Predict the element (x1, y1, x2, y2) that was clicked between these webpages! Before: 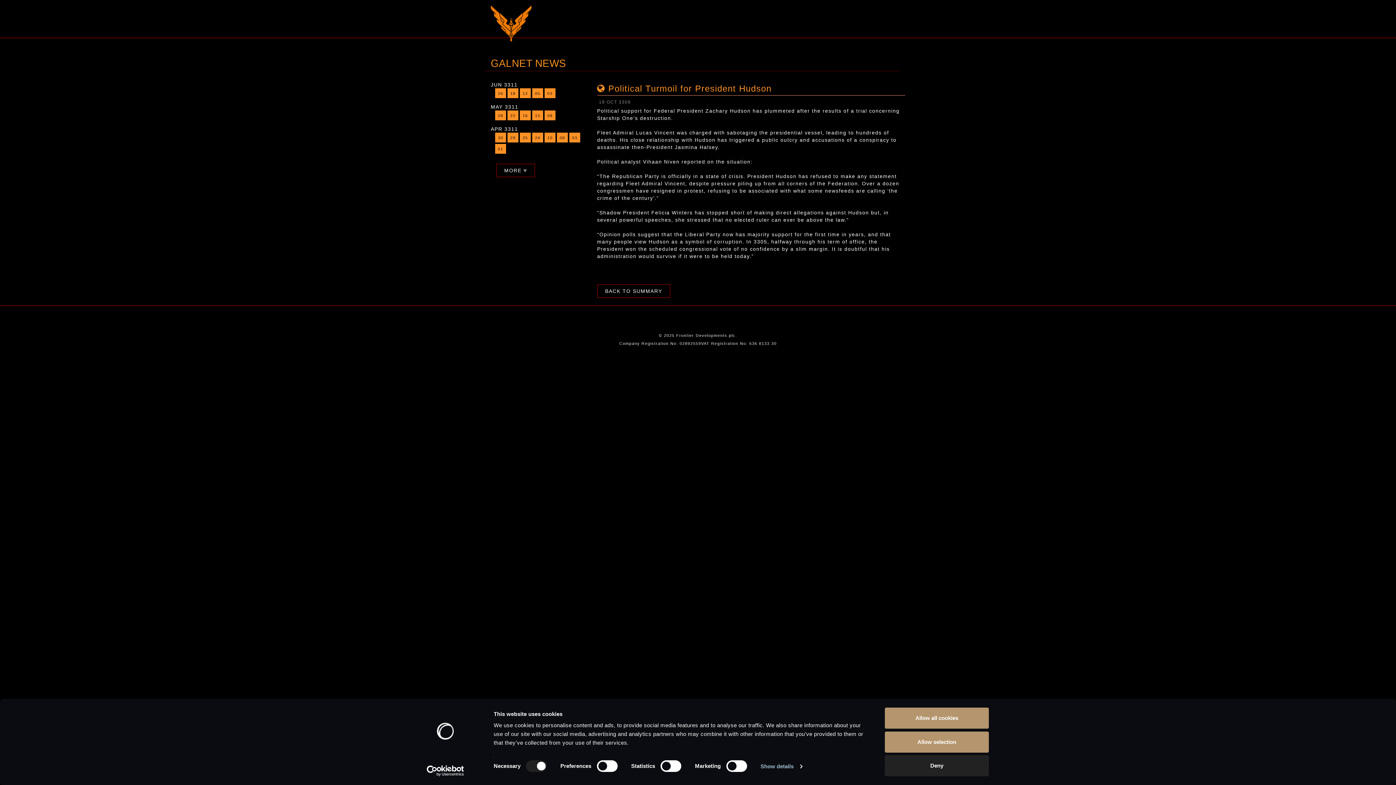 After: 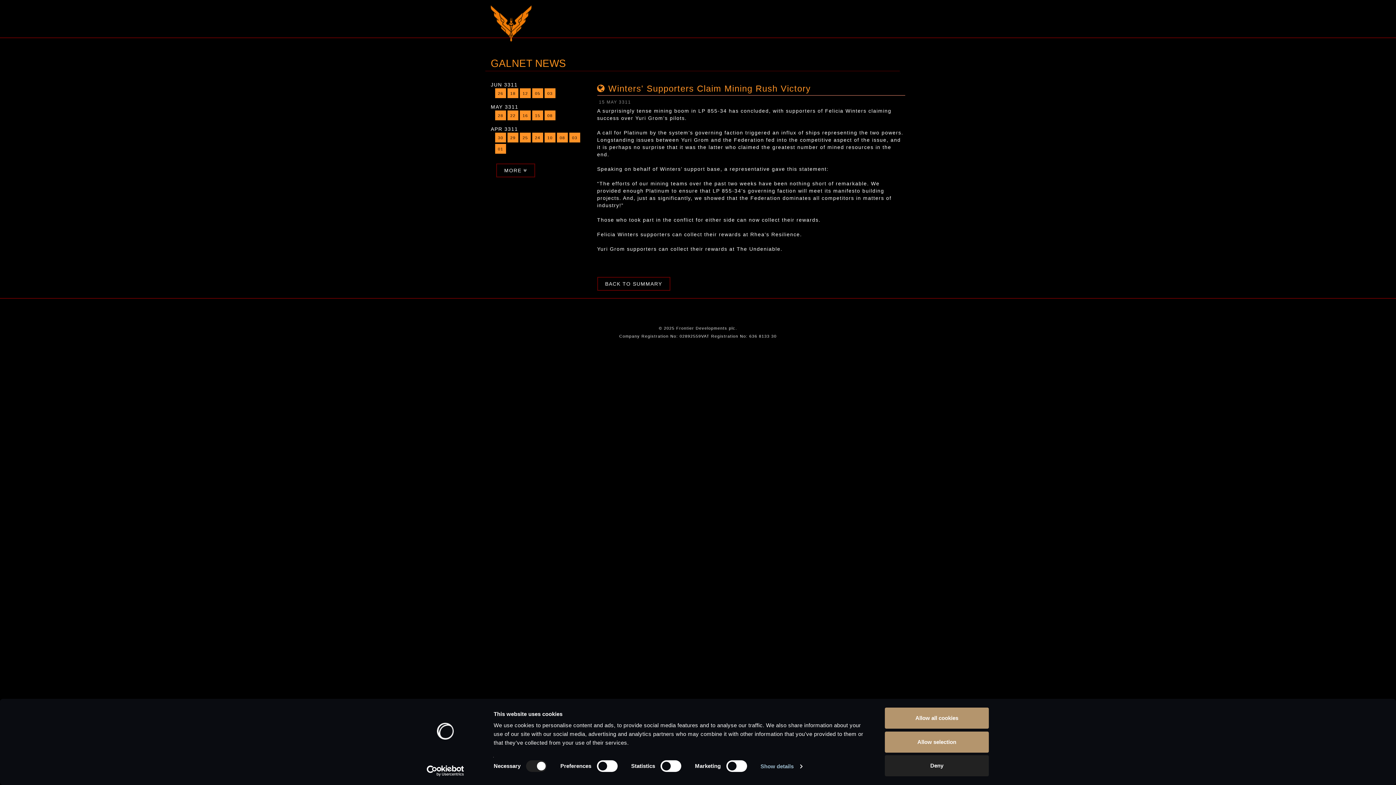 Action: label: 15 bbox: (535, 113, 540, 117)